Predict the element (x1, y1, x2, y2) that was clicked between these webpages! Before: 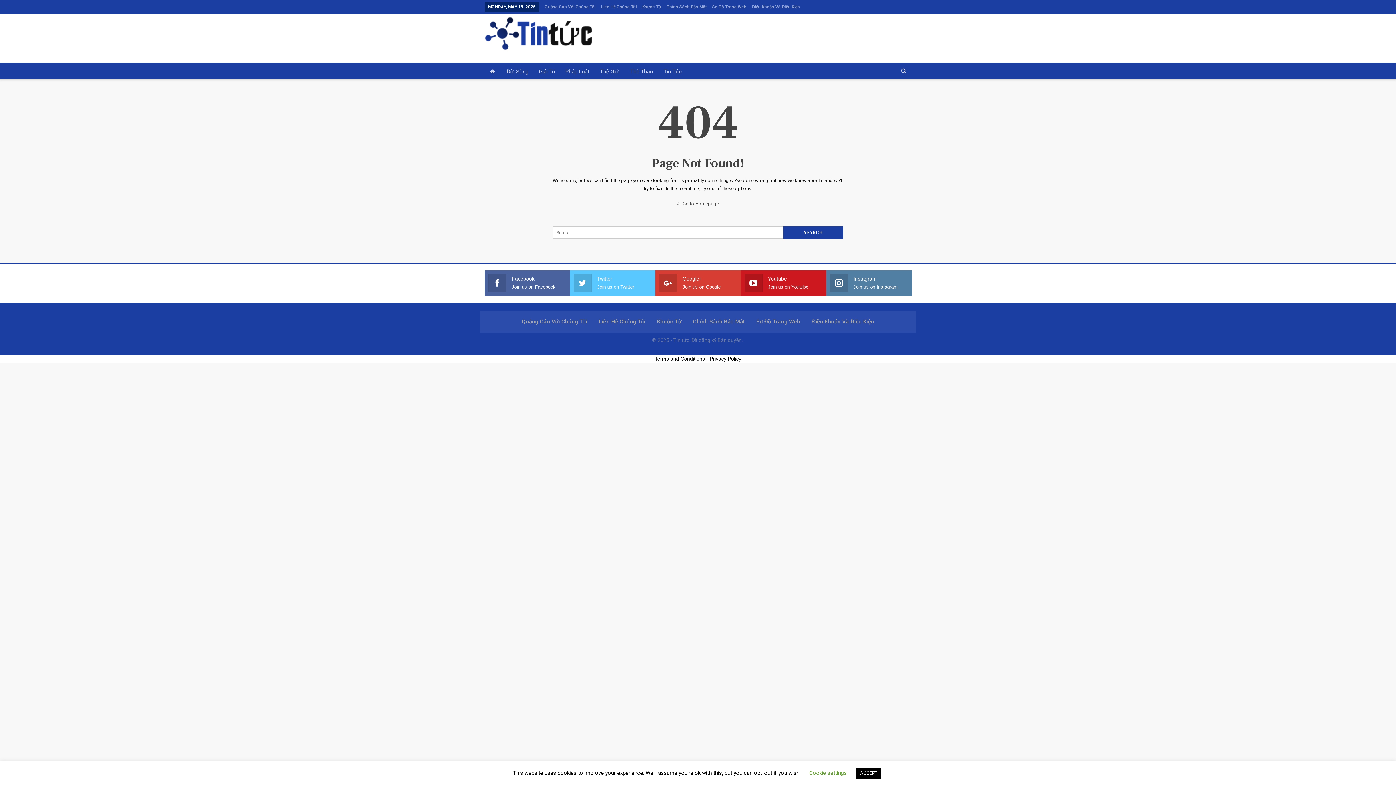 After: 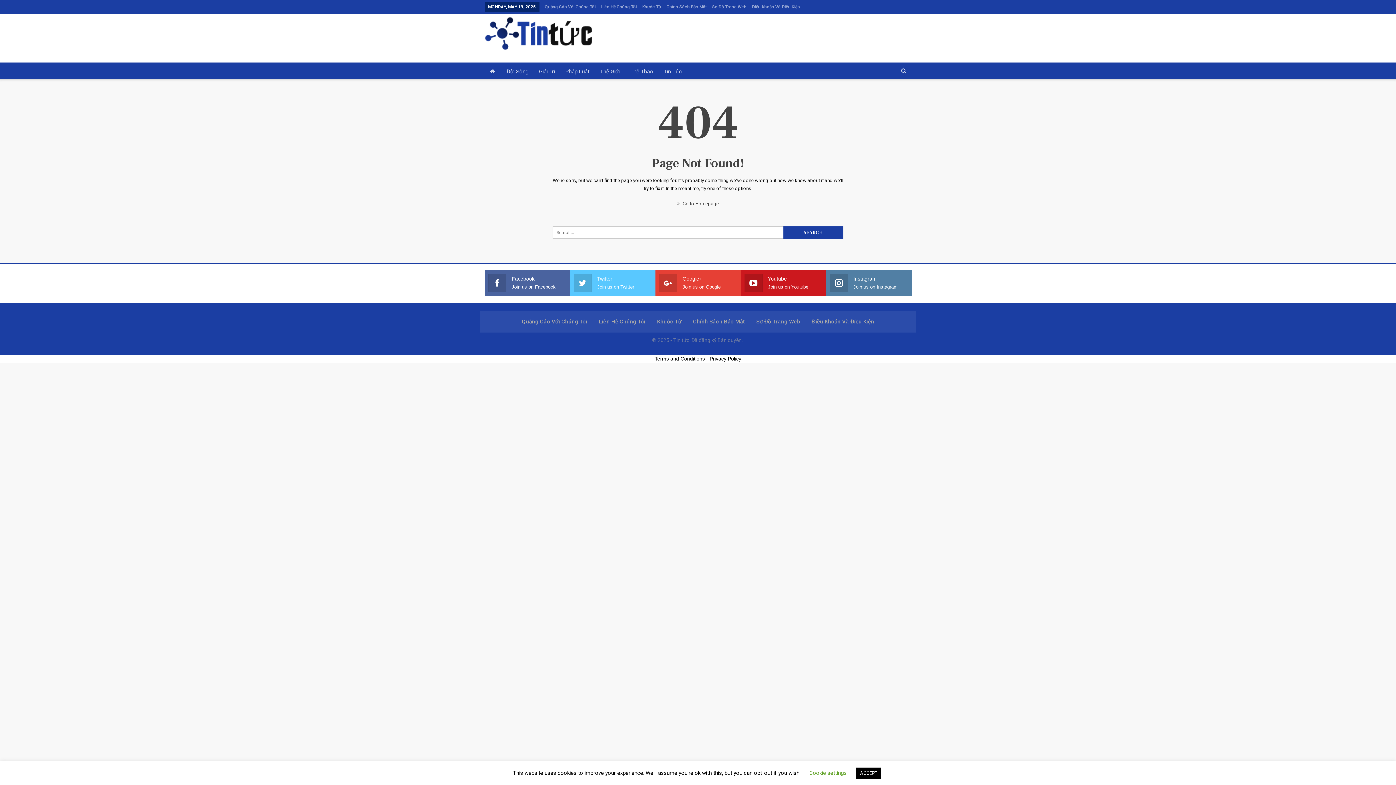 Action: label: Google+
Join us on Google bbox: (659, 275, 737, 291)